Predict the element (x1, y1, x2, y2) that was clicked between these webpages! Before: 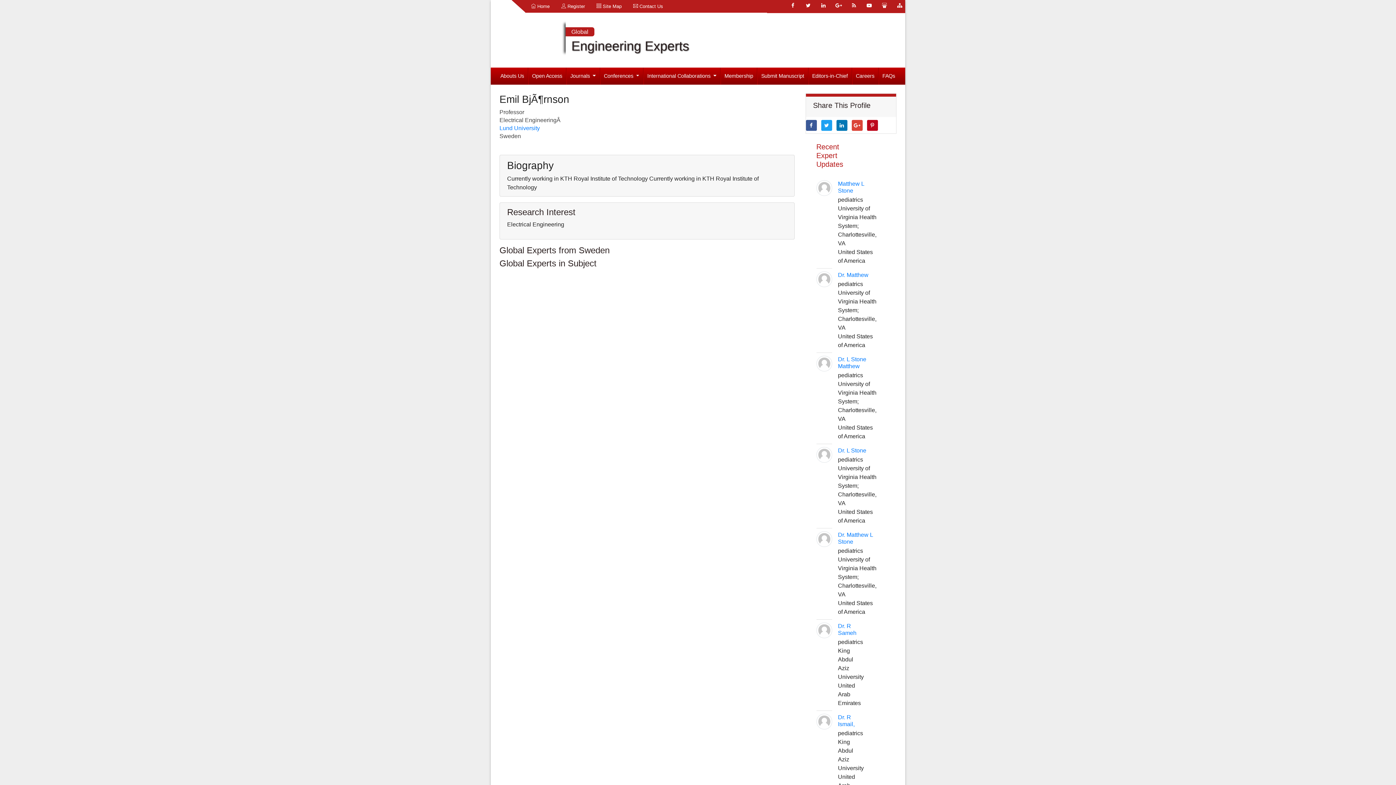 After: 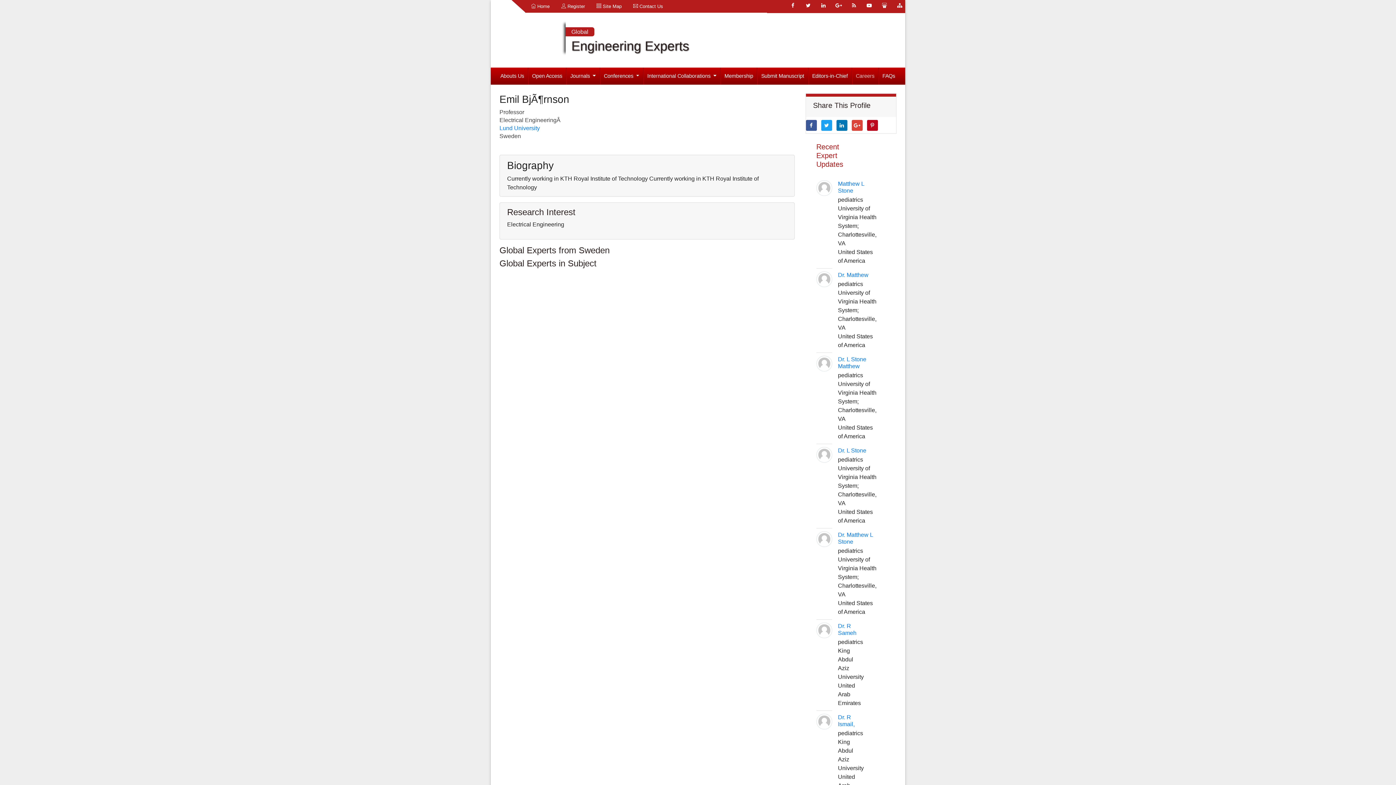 Action: label: Careers bbox: (852, 67, 878, 84)